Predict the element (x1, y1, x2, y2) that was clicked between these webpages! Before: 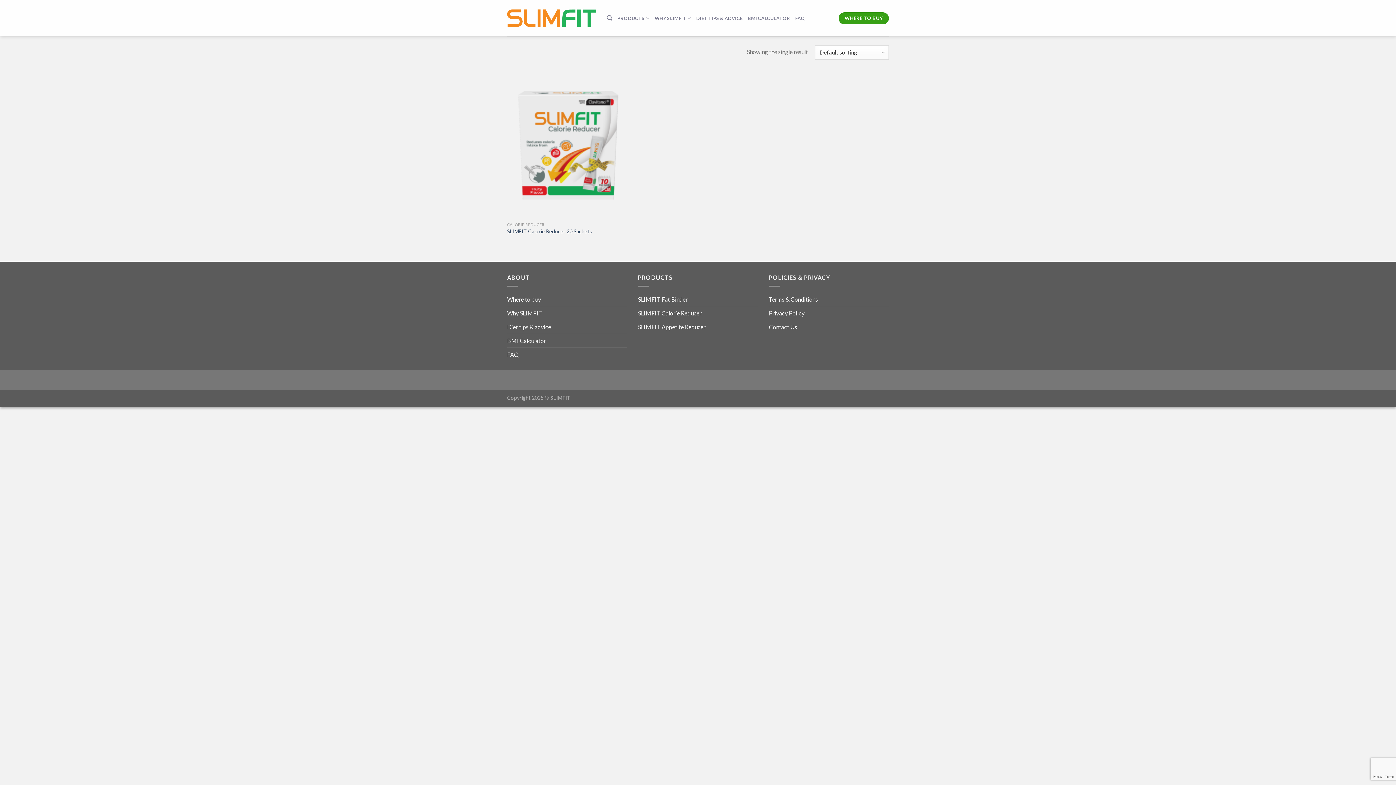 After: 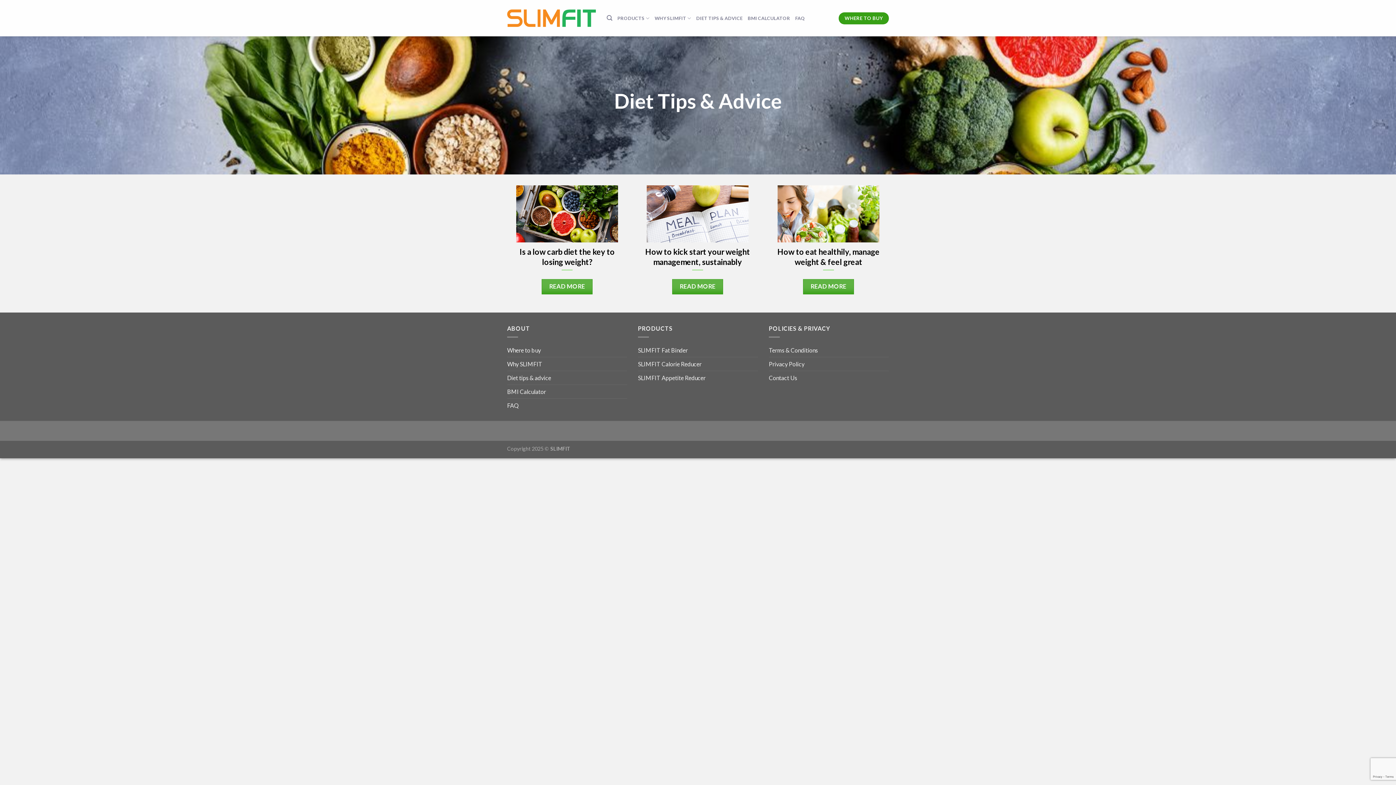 Action: label: DIET TIPS & ADVICE bbox: (696, 11, 742, 24)